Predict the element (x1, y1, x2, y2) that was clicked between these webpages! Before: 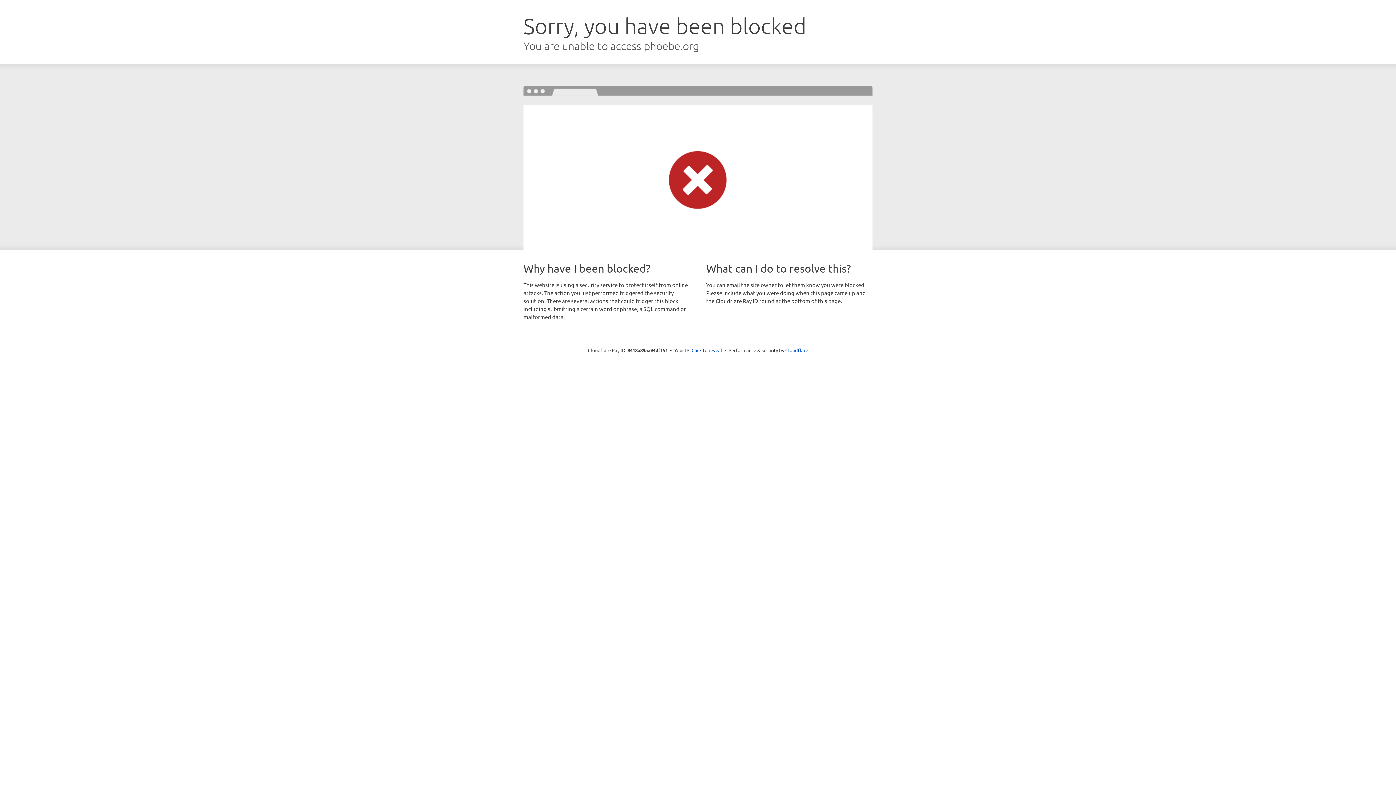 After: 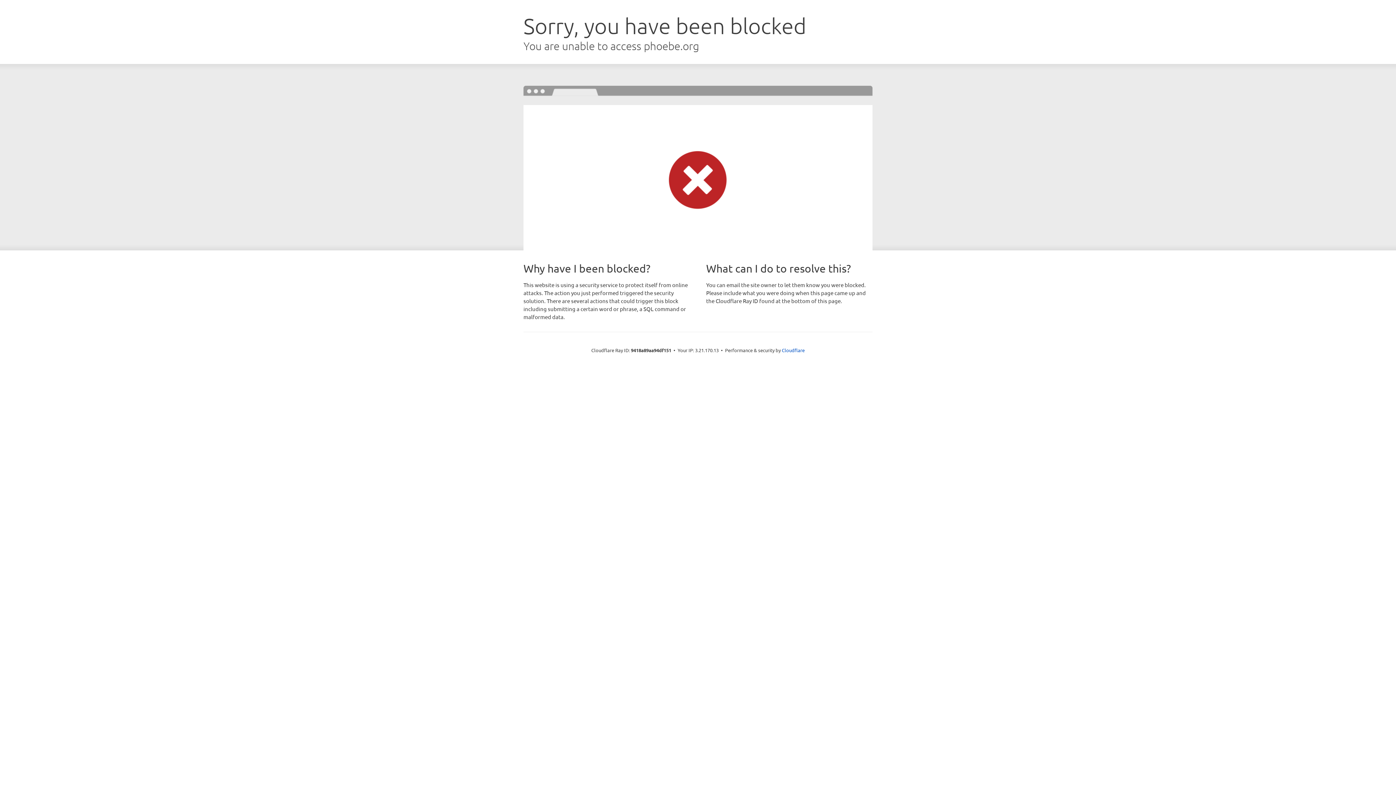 Action: label: Click to reveal bbox: (691, 346, 722, 353)